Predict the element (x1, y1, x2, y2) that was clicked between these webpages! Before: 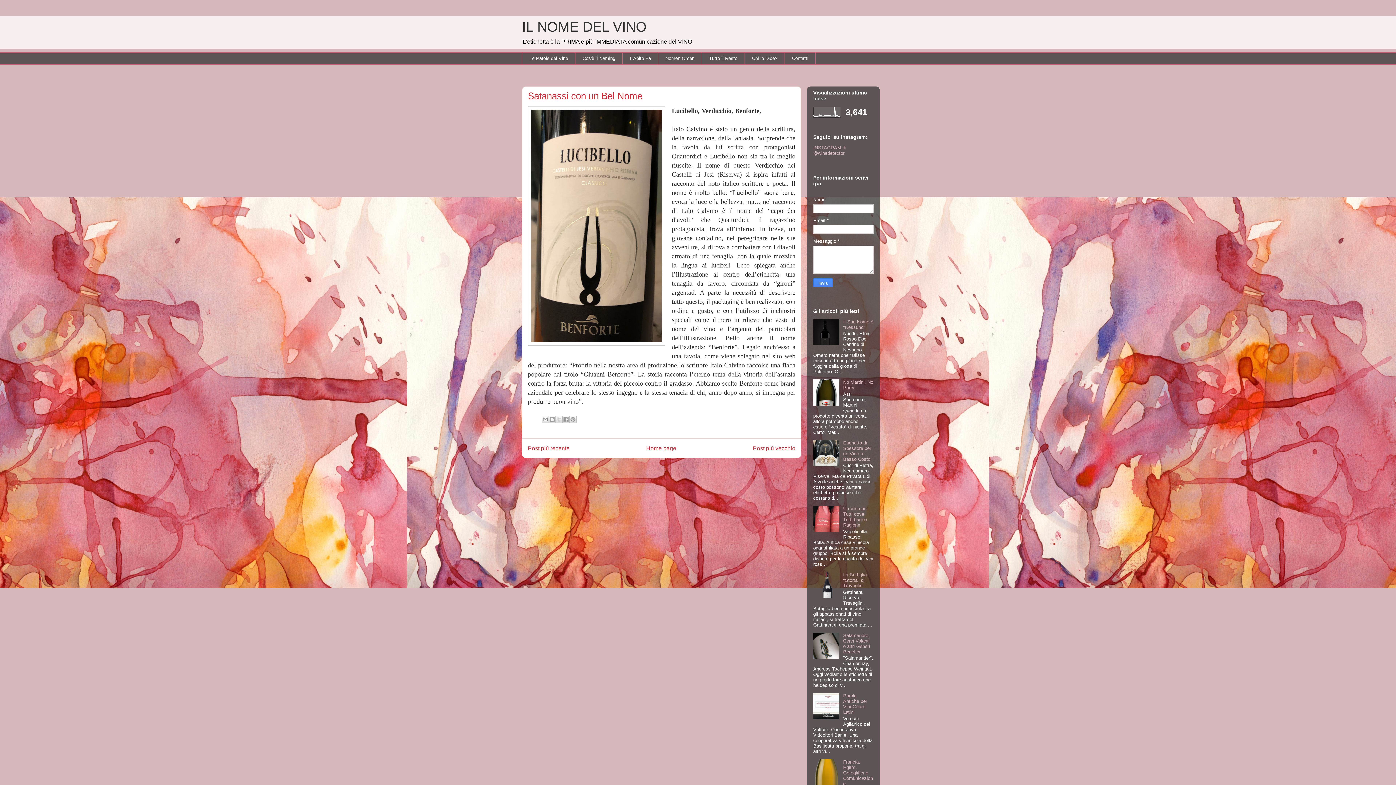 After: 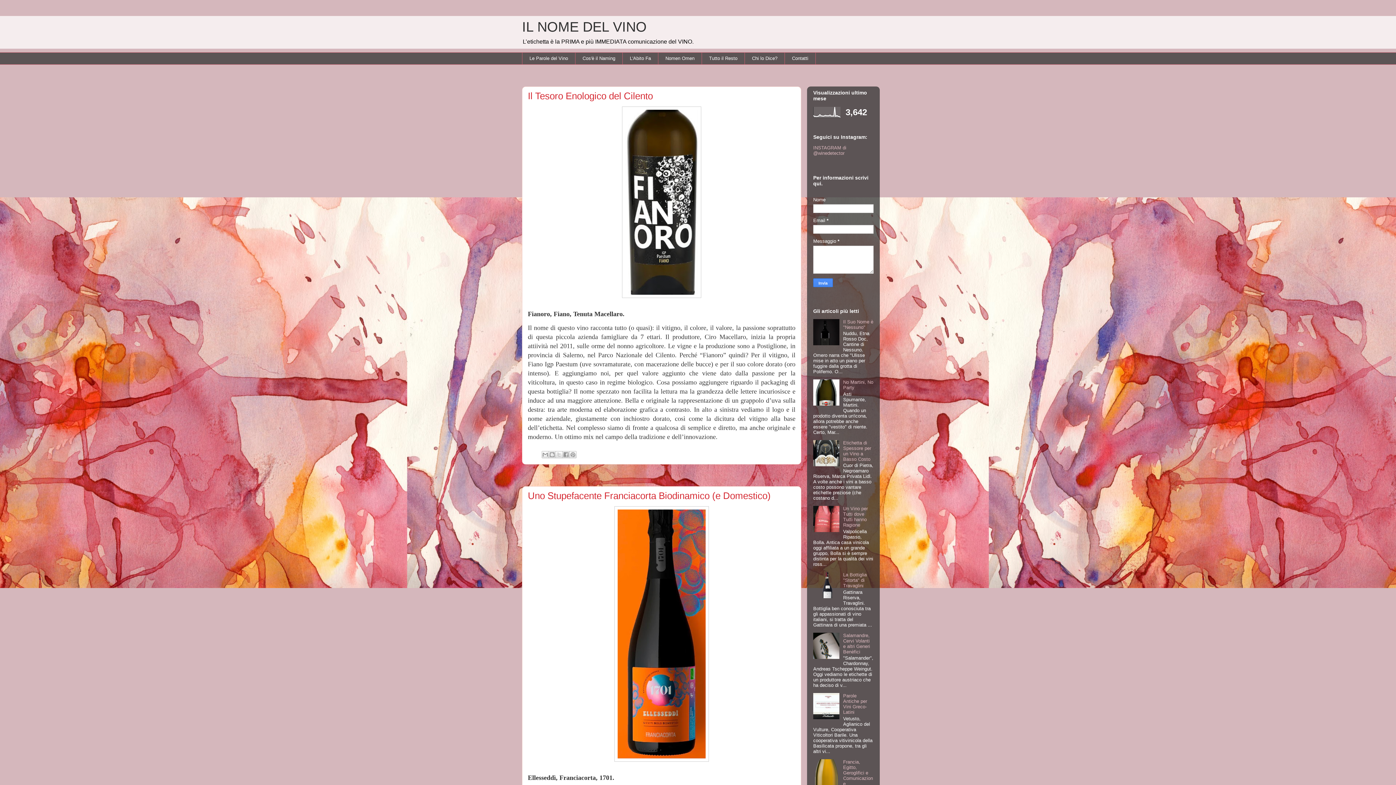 Action: label: Home page bbox: (646, 445, 676, 451)